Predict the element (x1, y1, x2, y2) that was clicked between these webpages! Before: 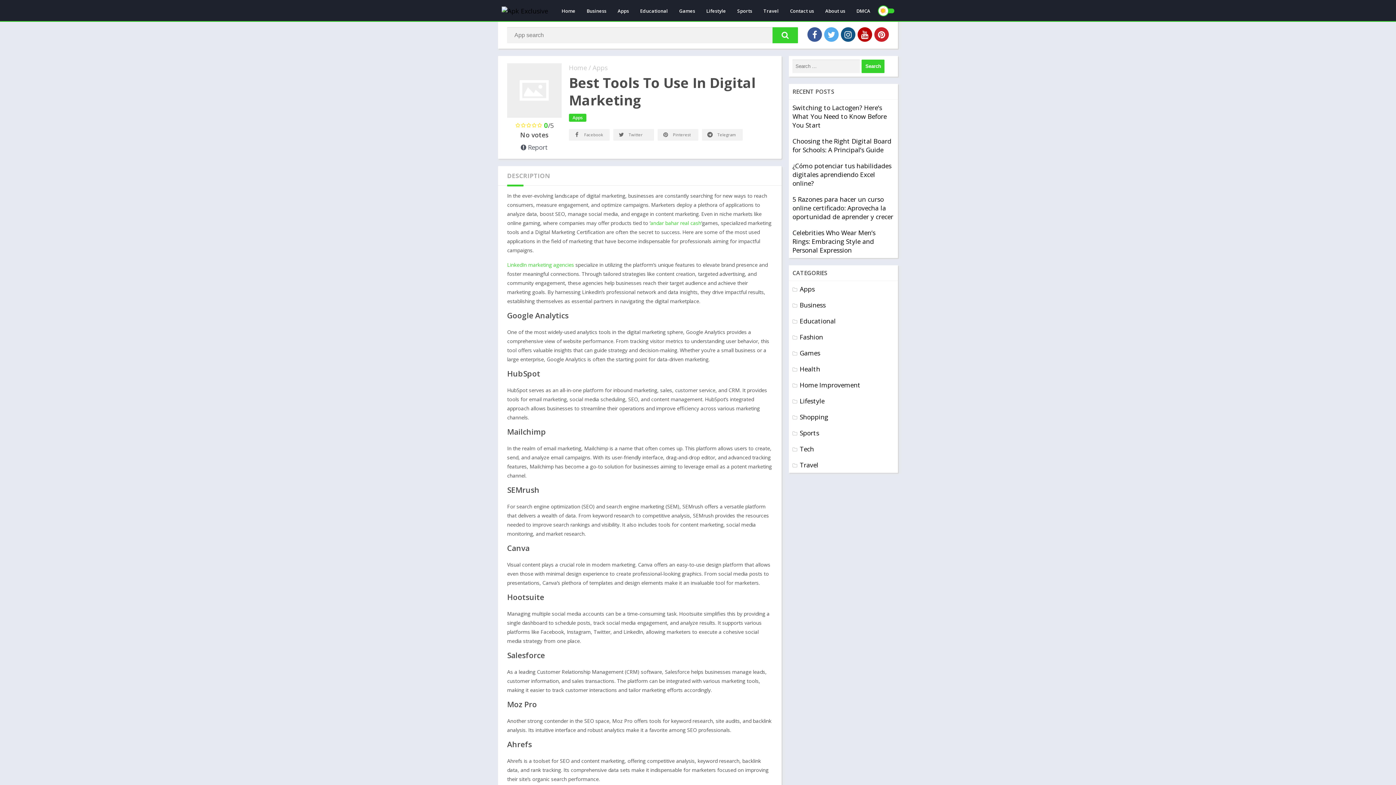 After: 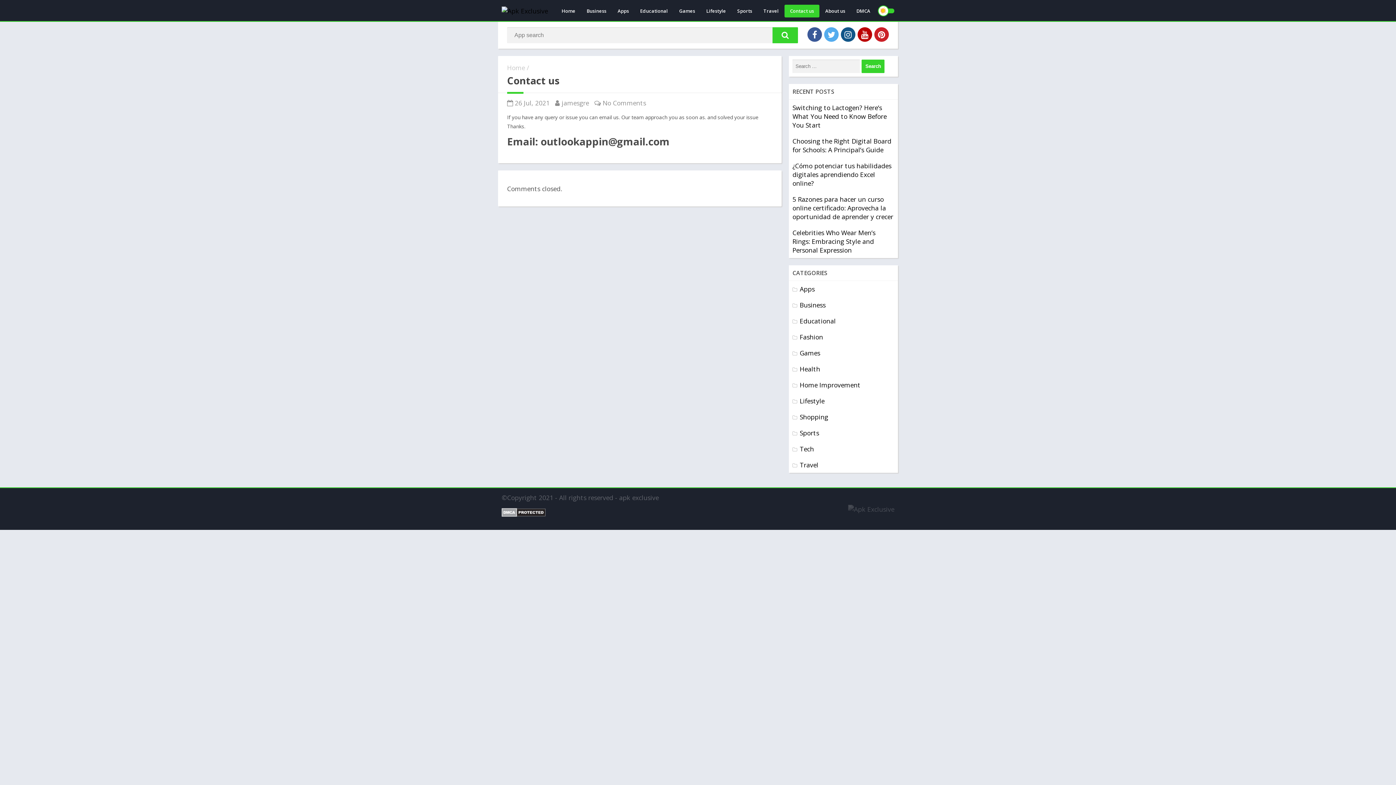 Action: bbox: (784, 4, 819, 17) label: Contact us